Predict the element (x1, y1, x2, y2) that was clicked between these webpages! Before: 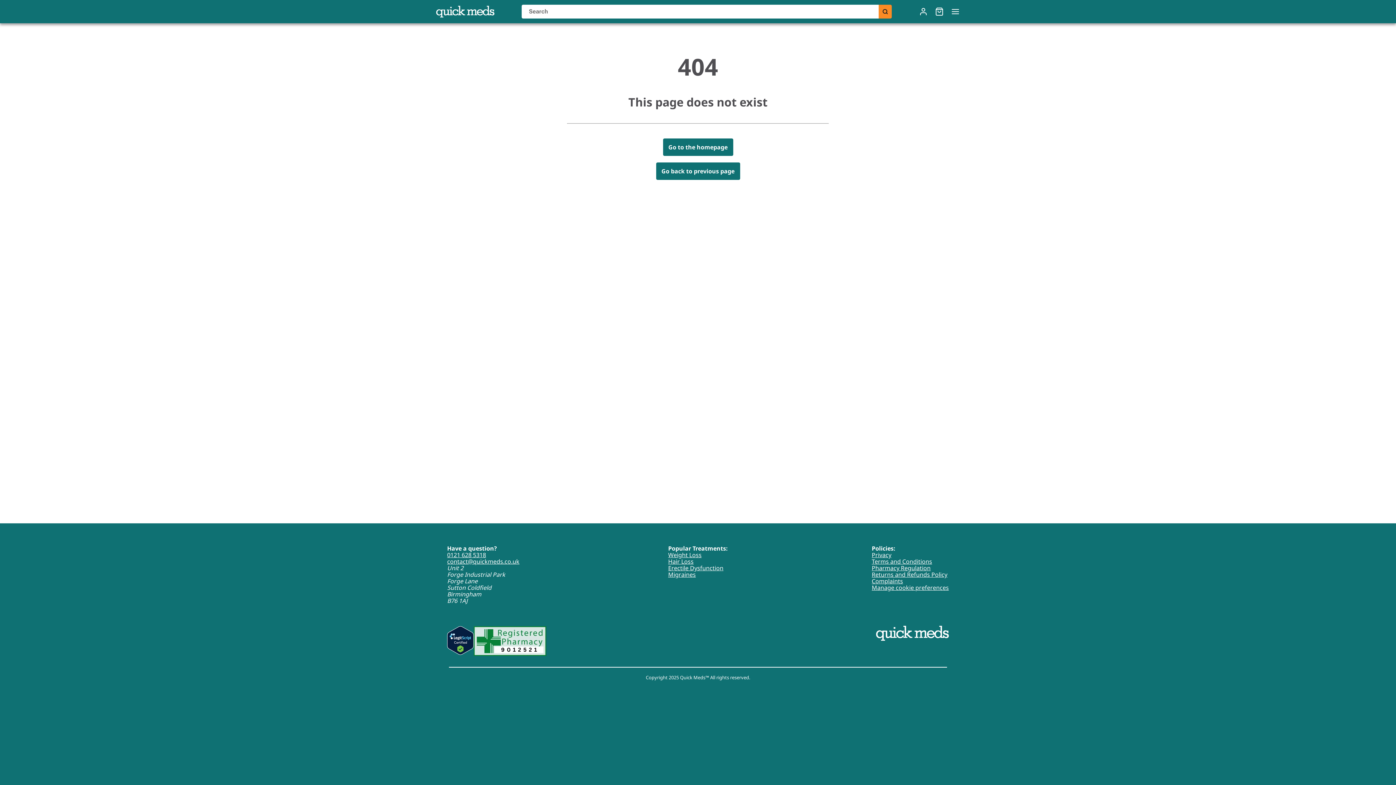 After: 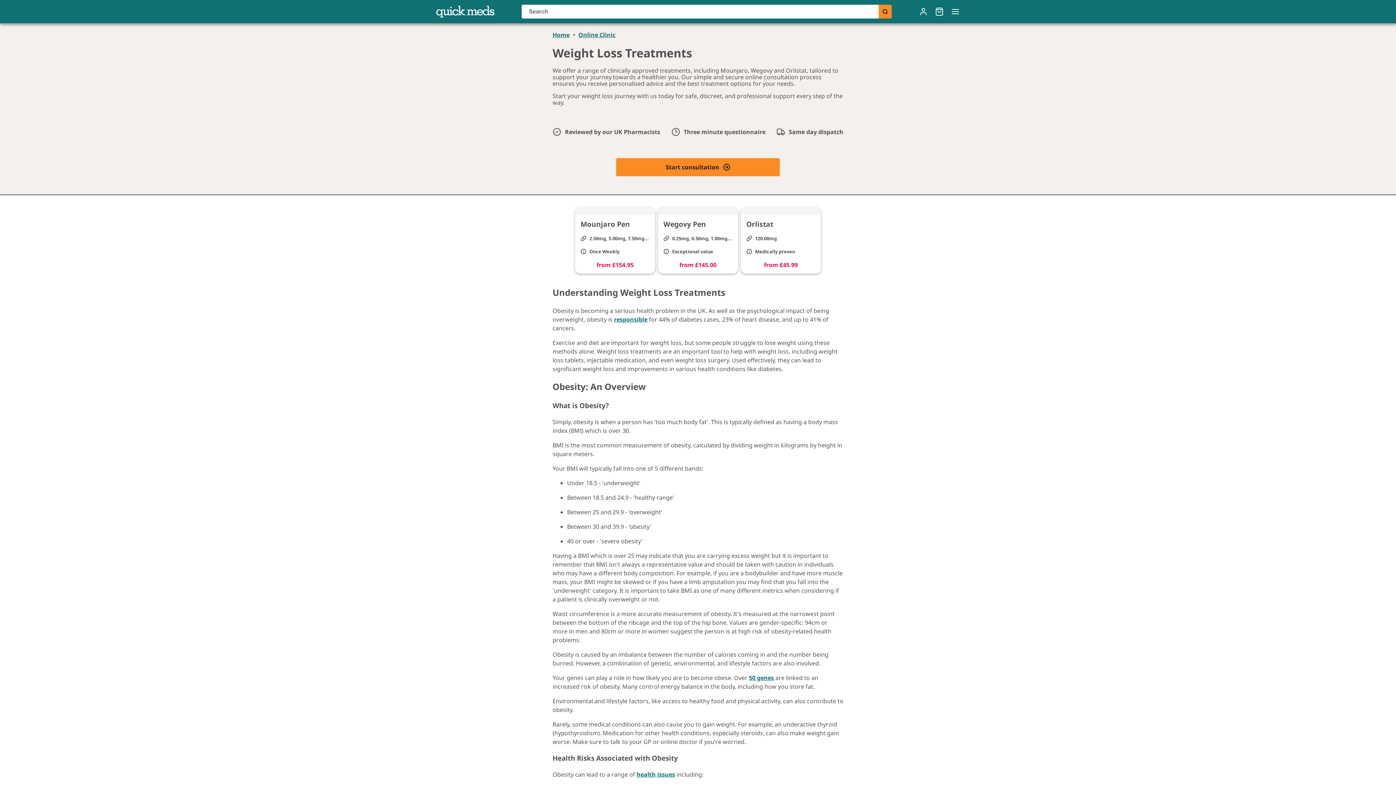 Action: label: Weight Loss bbox: (668, 552, 728, 558)